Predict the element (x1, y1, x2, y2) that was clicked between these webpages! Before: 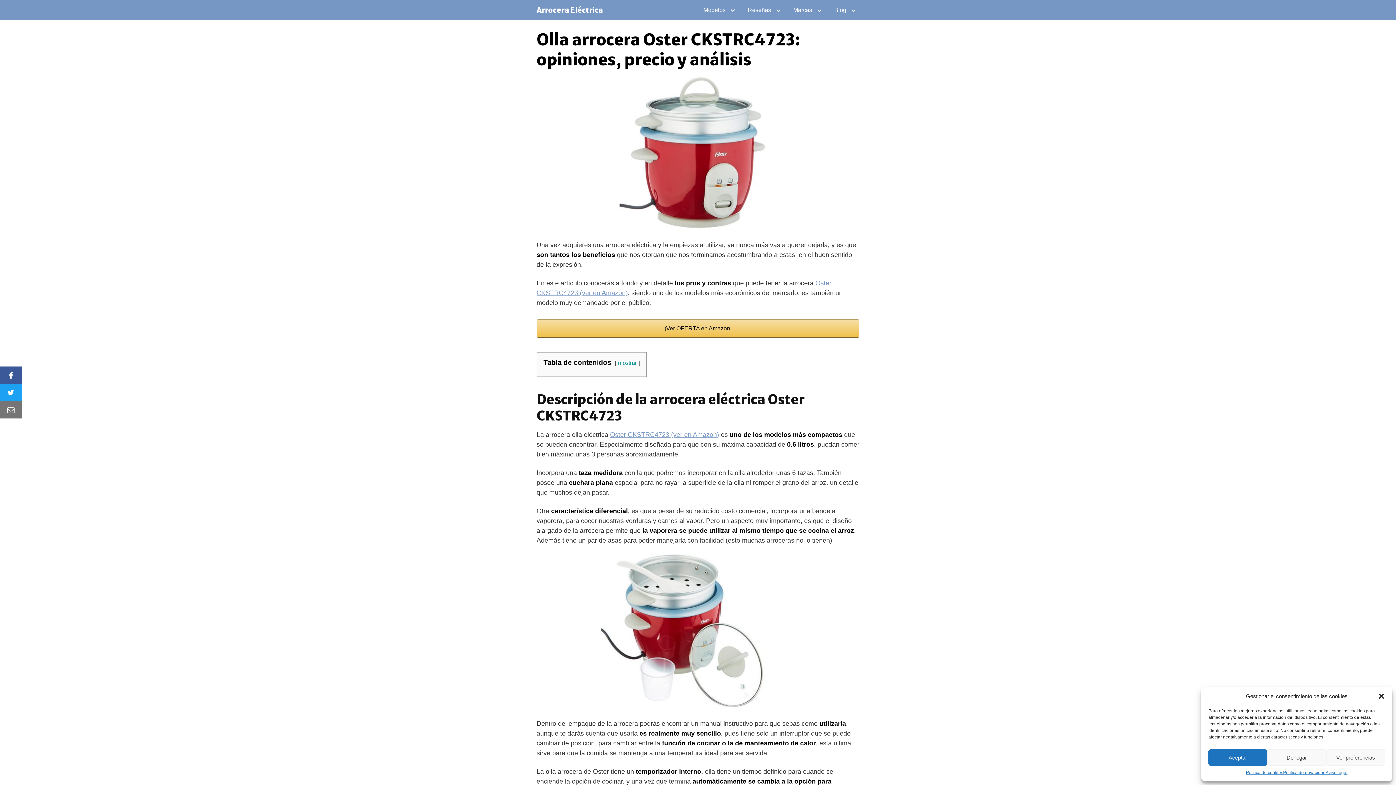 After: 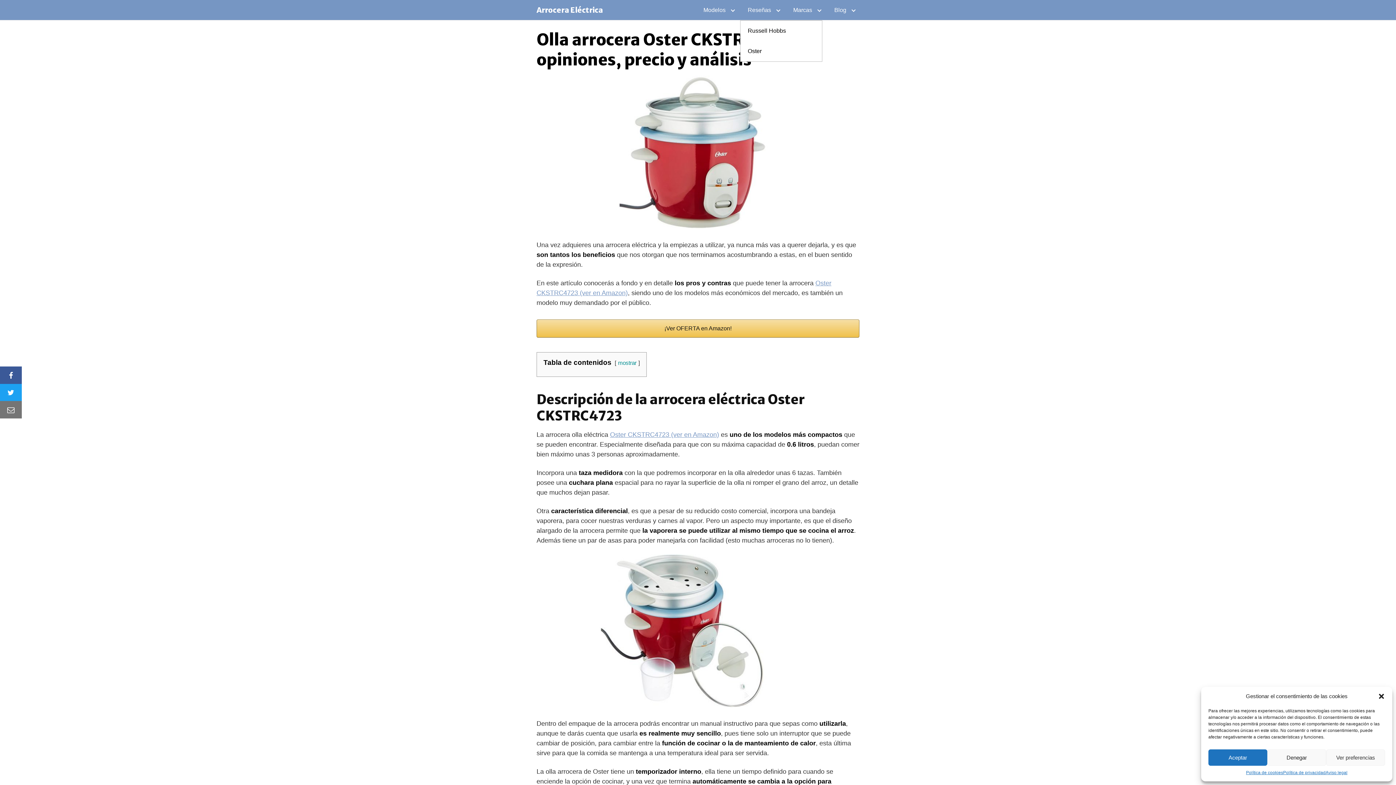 Action: bbox: (786, 0, 825, 20) label: Marcas